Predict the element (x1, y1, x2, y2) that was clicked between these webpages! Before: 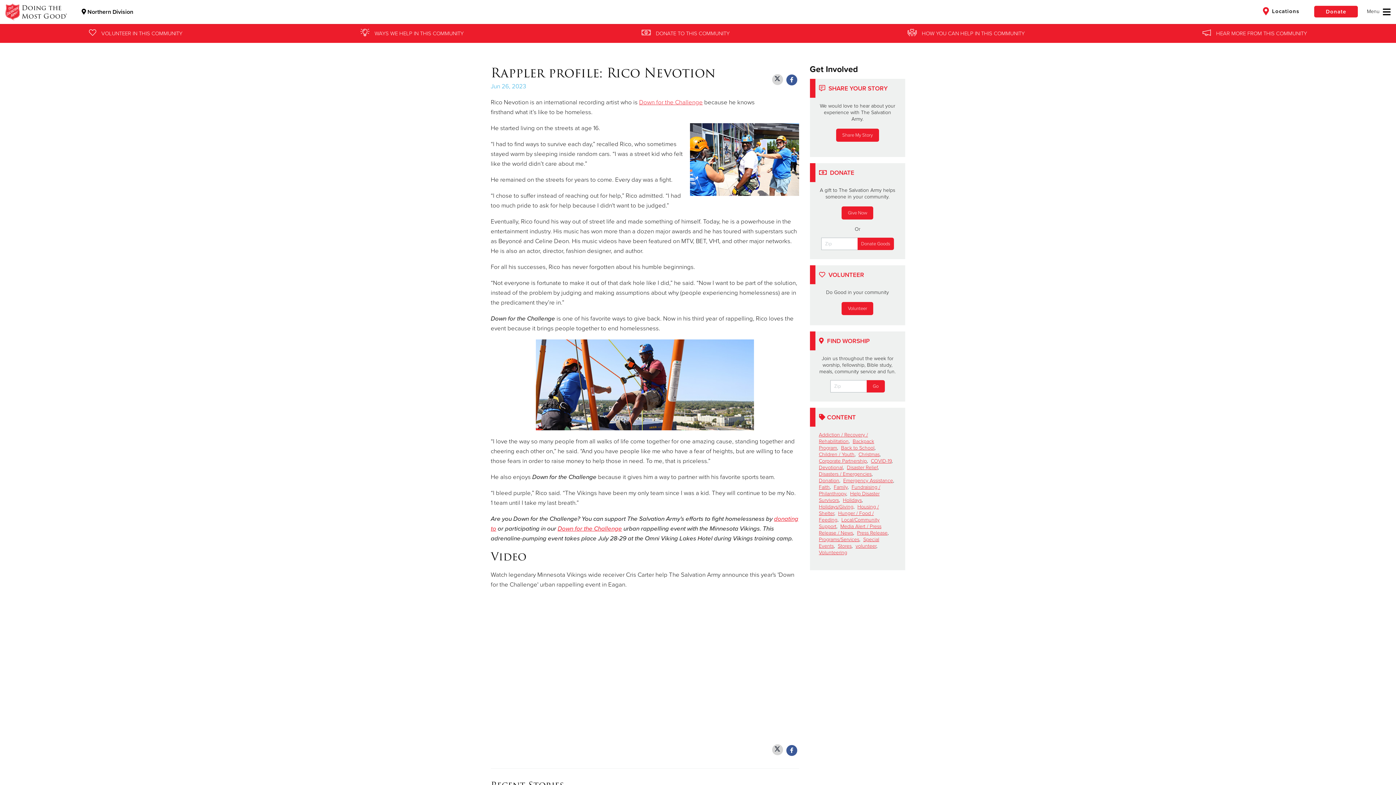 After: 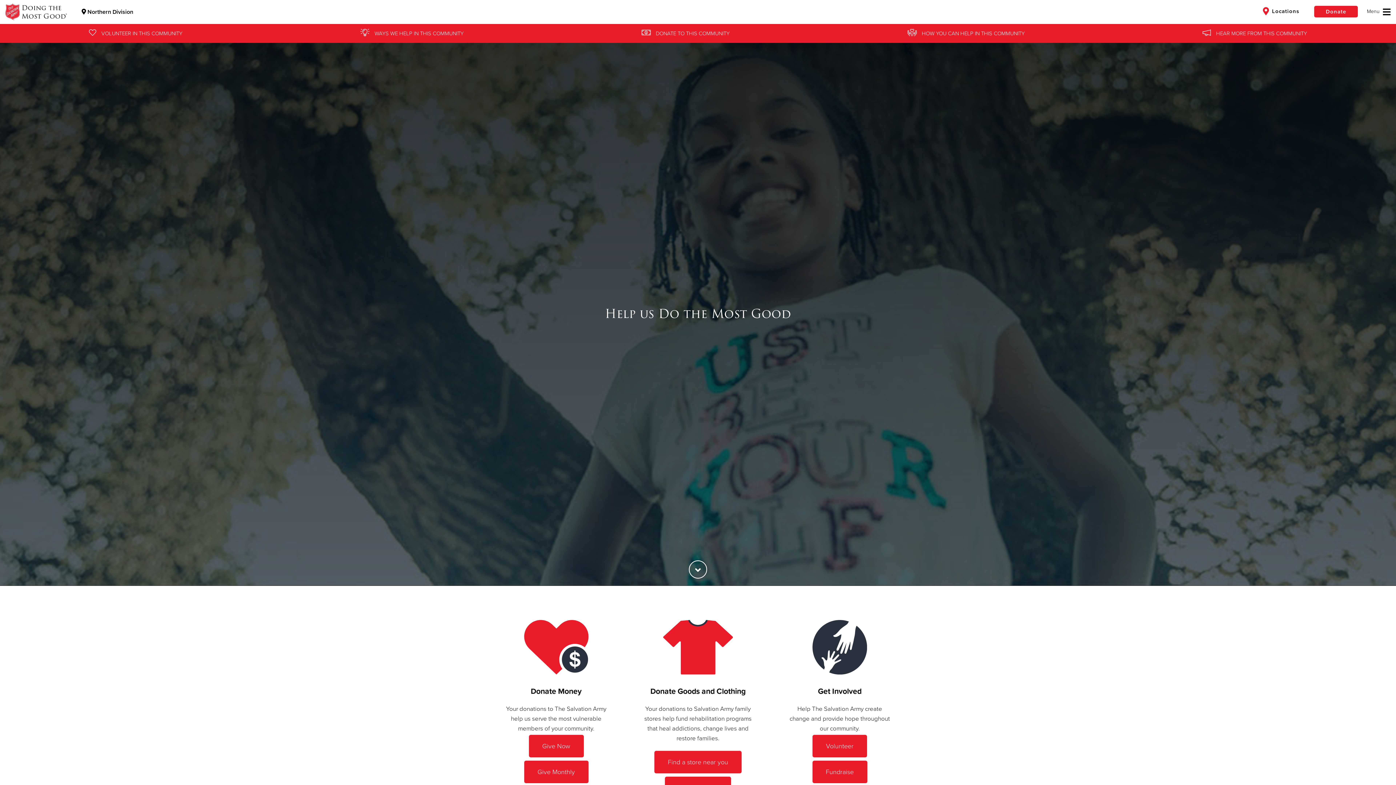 Action: label: HOW YOU CAN HELP IN THIS COMMUNITY bbox: (818, 24, 1113, 42)